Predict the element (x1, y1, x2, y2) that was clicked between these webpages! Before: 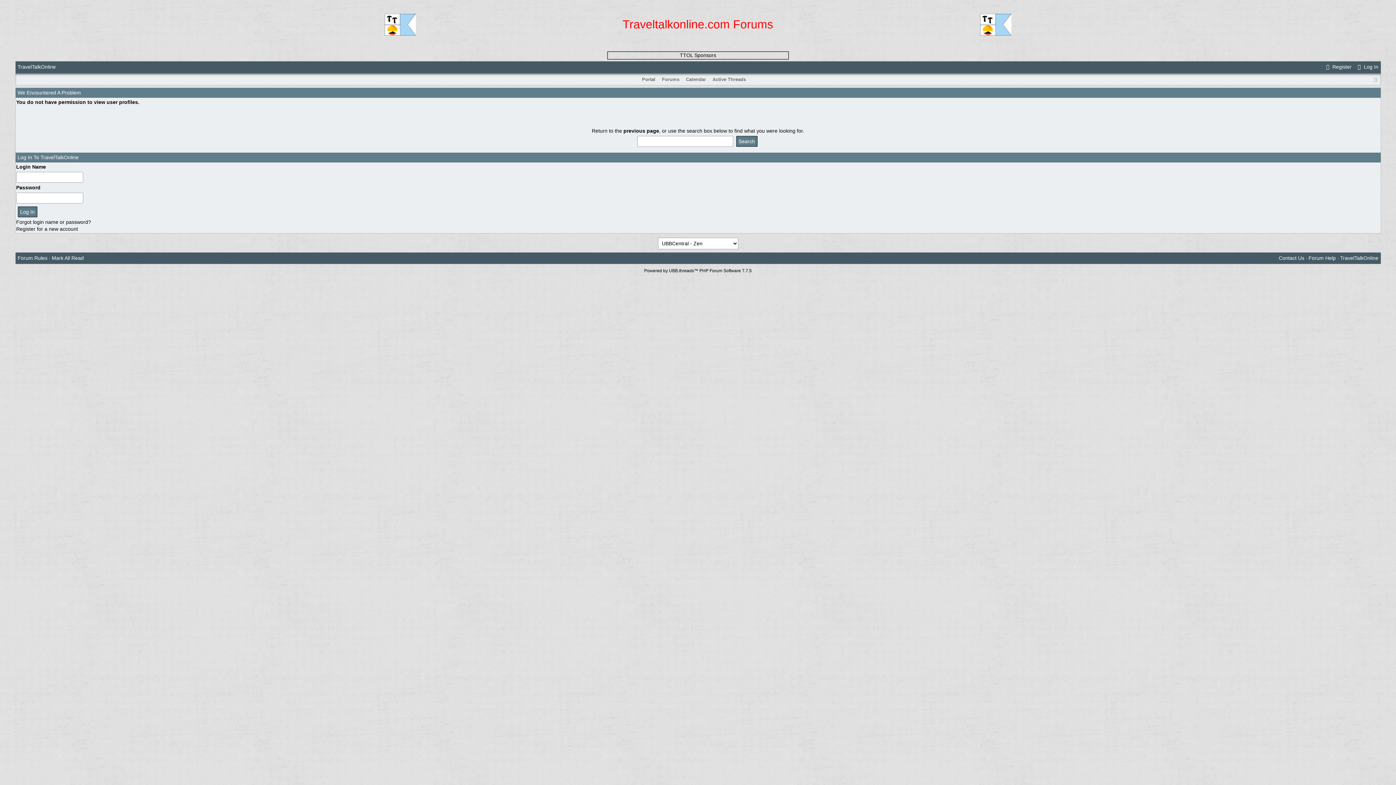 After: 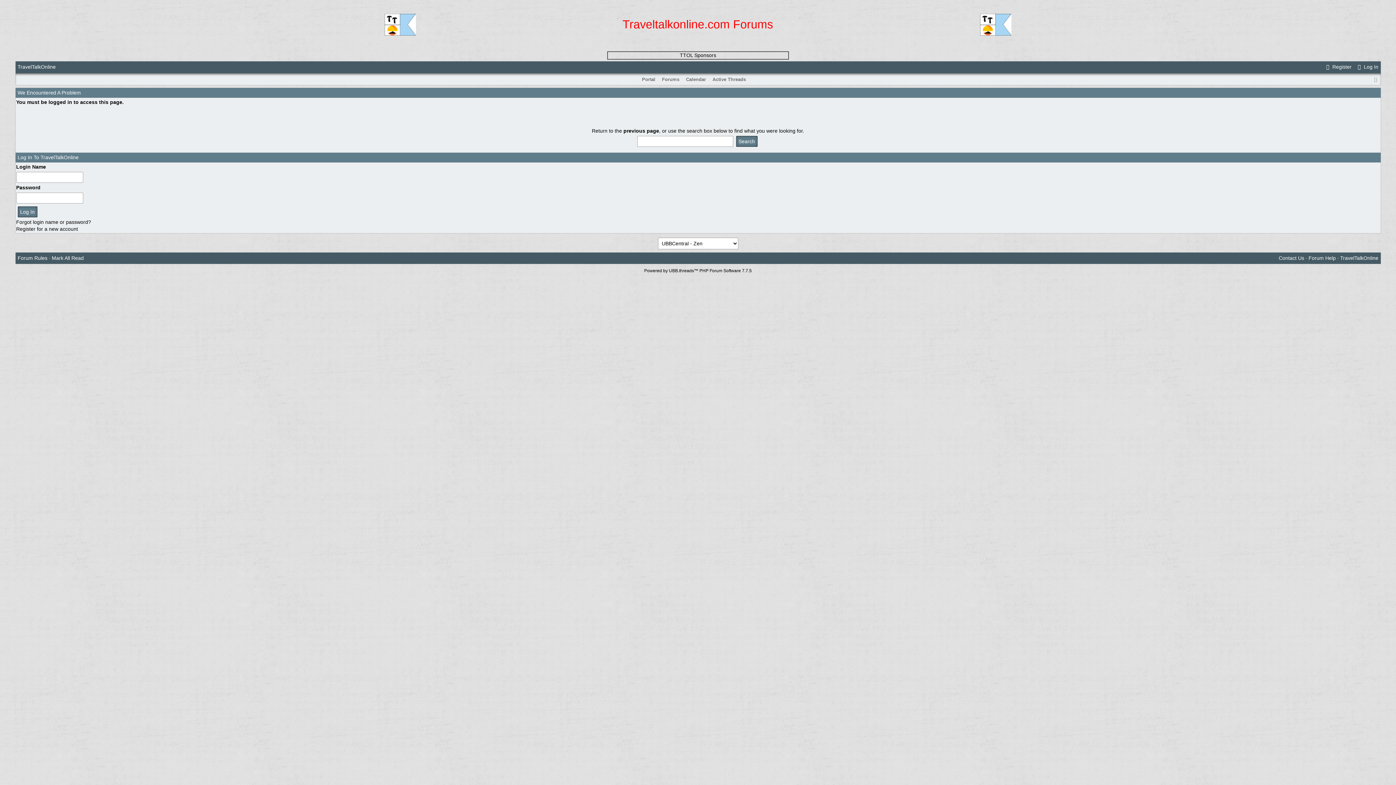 Action: label: Mark All Read bbox: (51, 255, 83, 261)